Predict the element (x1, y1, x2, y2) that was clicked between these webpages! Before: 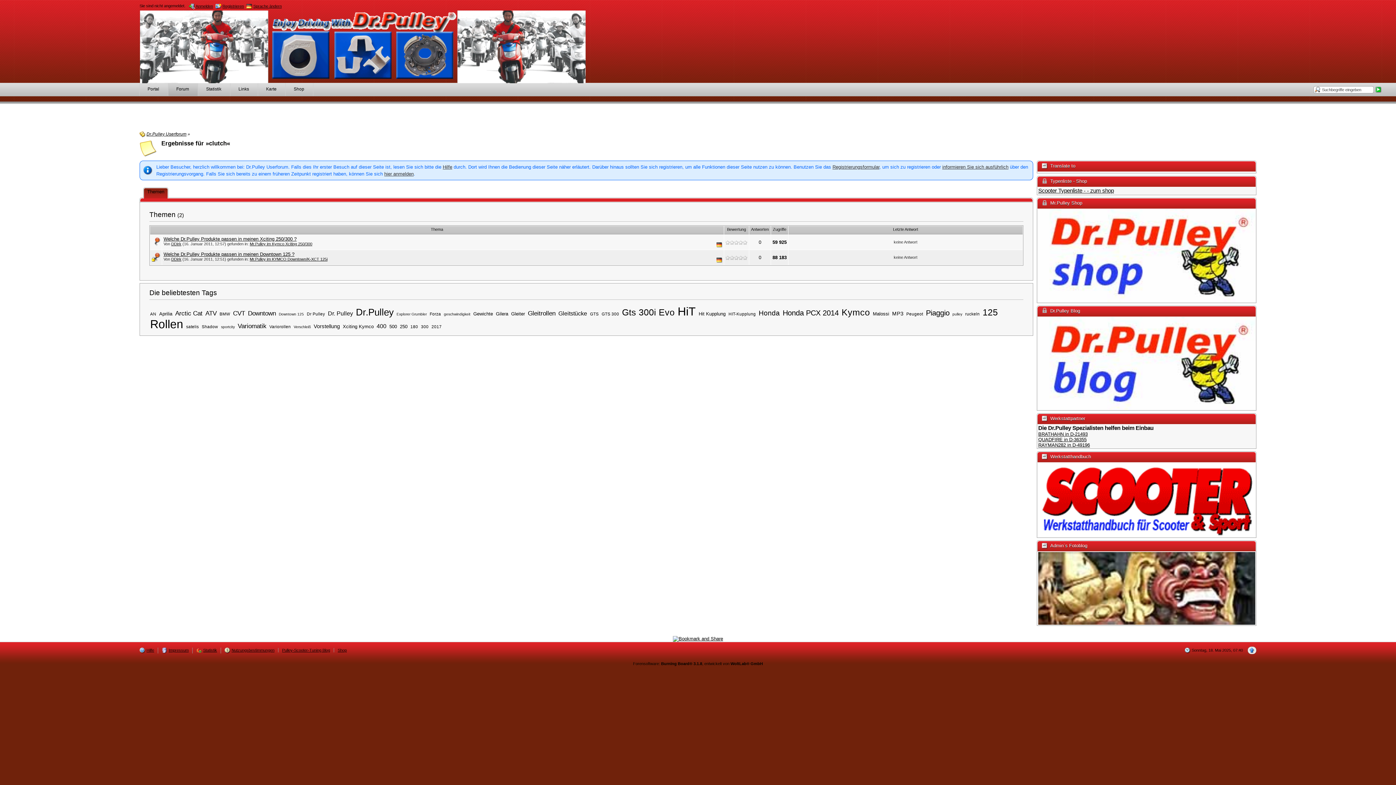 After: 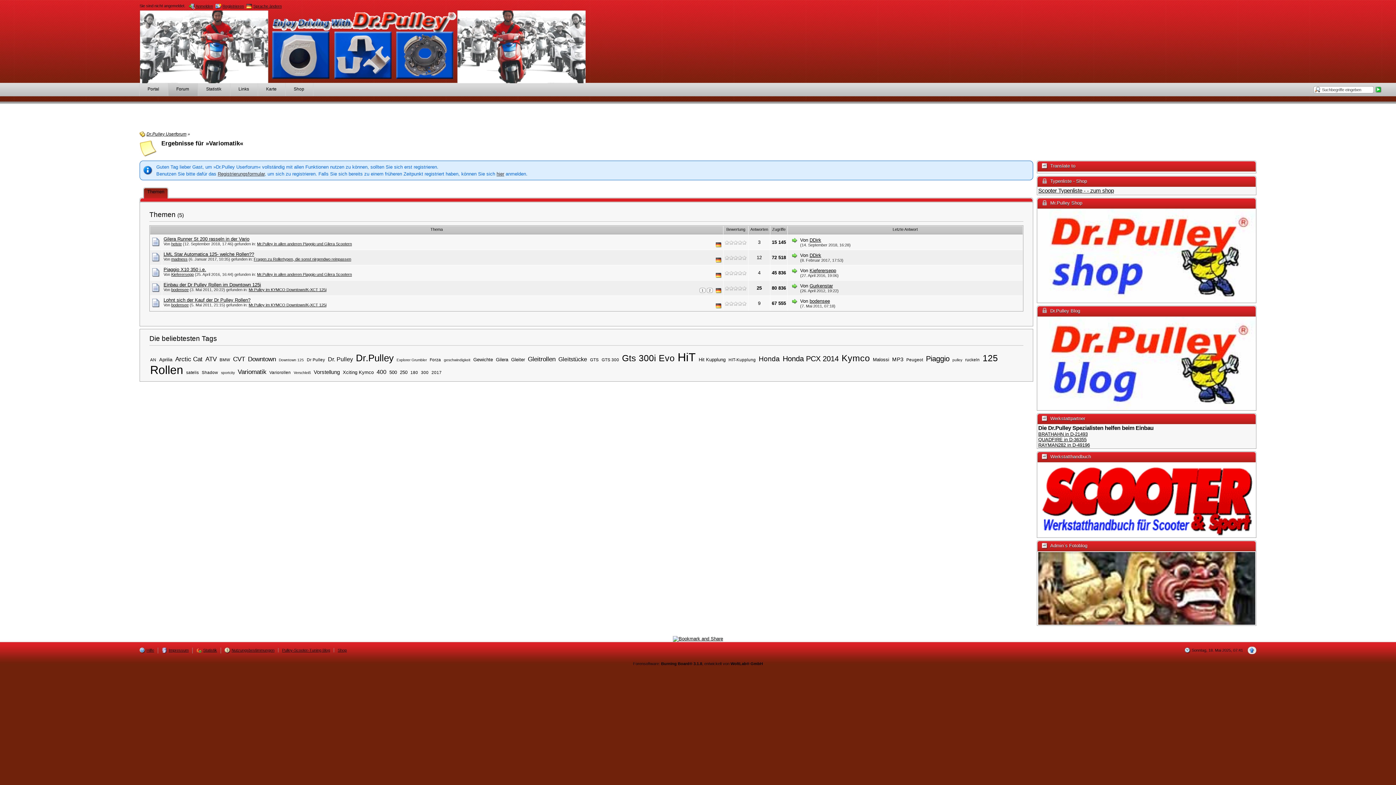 Action: label: Variomatik bbox: (237, 321, 267, 330)